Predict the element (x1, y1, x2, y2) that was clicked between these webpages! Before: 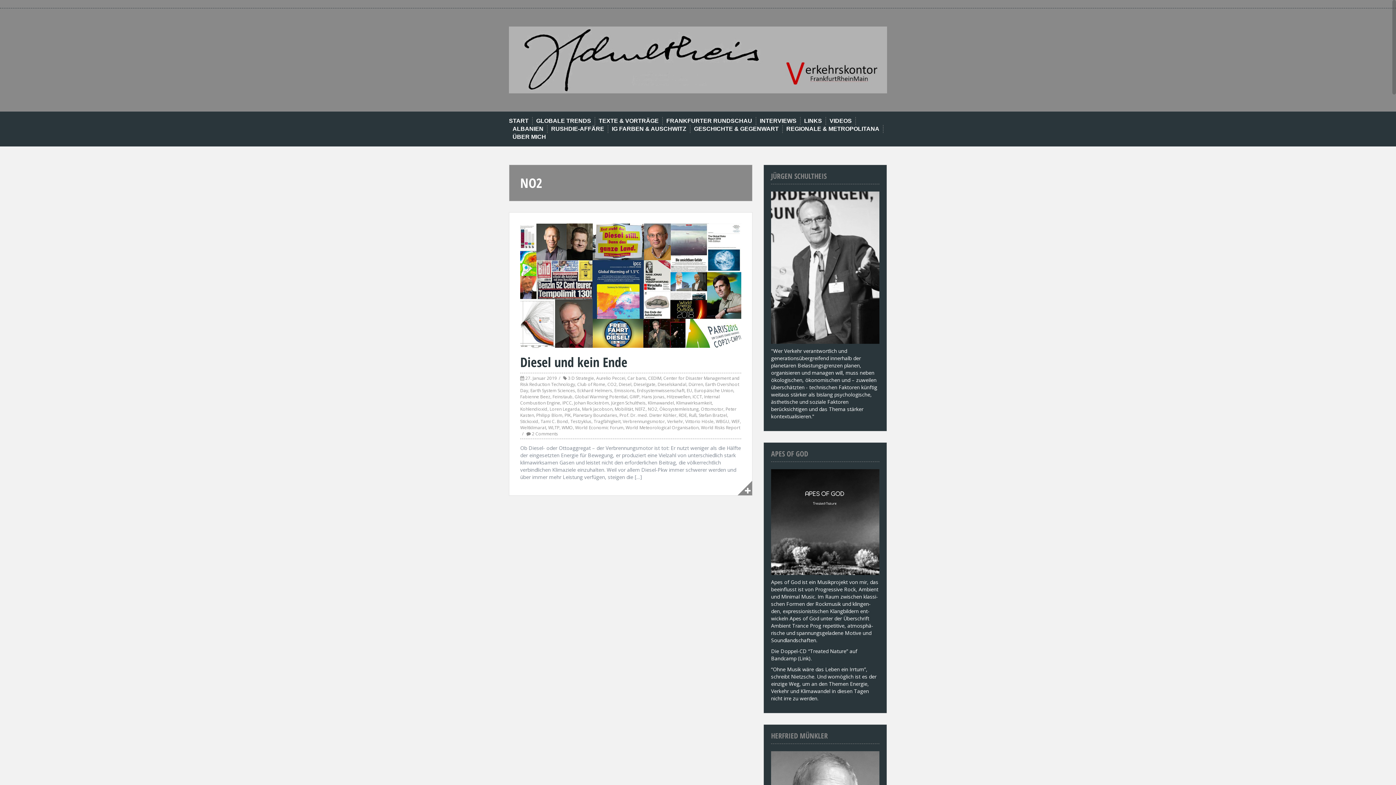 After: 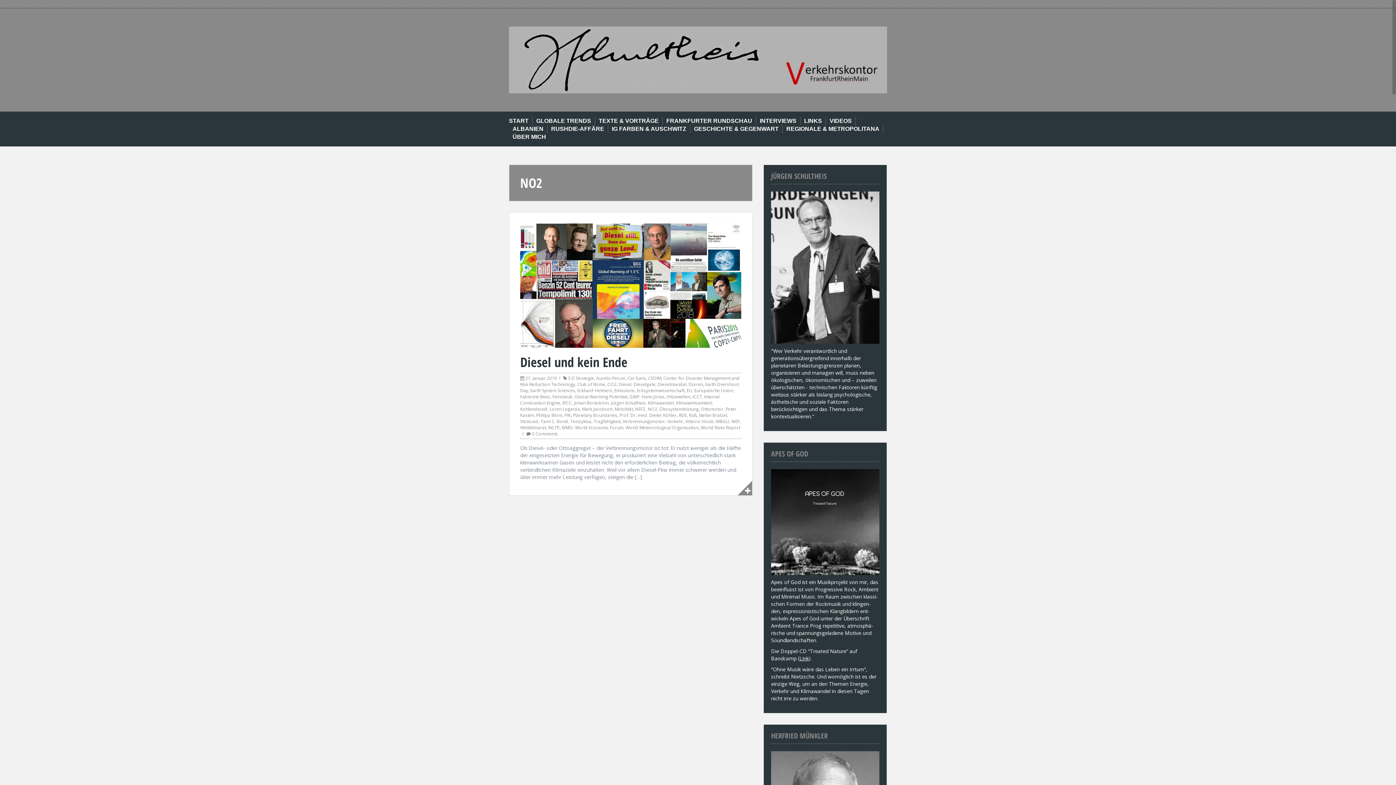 Action: label: Link bbox: (799, 655, 809, 662)